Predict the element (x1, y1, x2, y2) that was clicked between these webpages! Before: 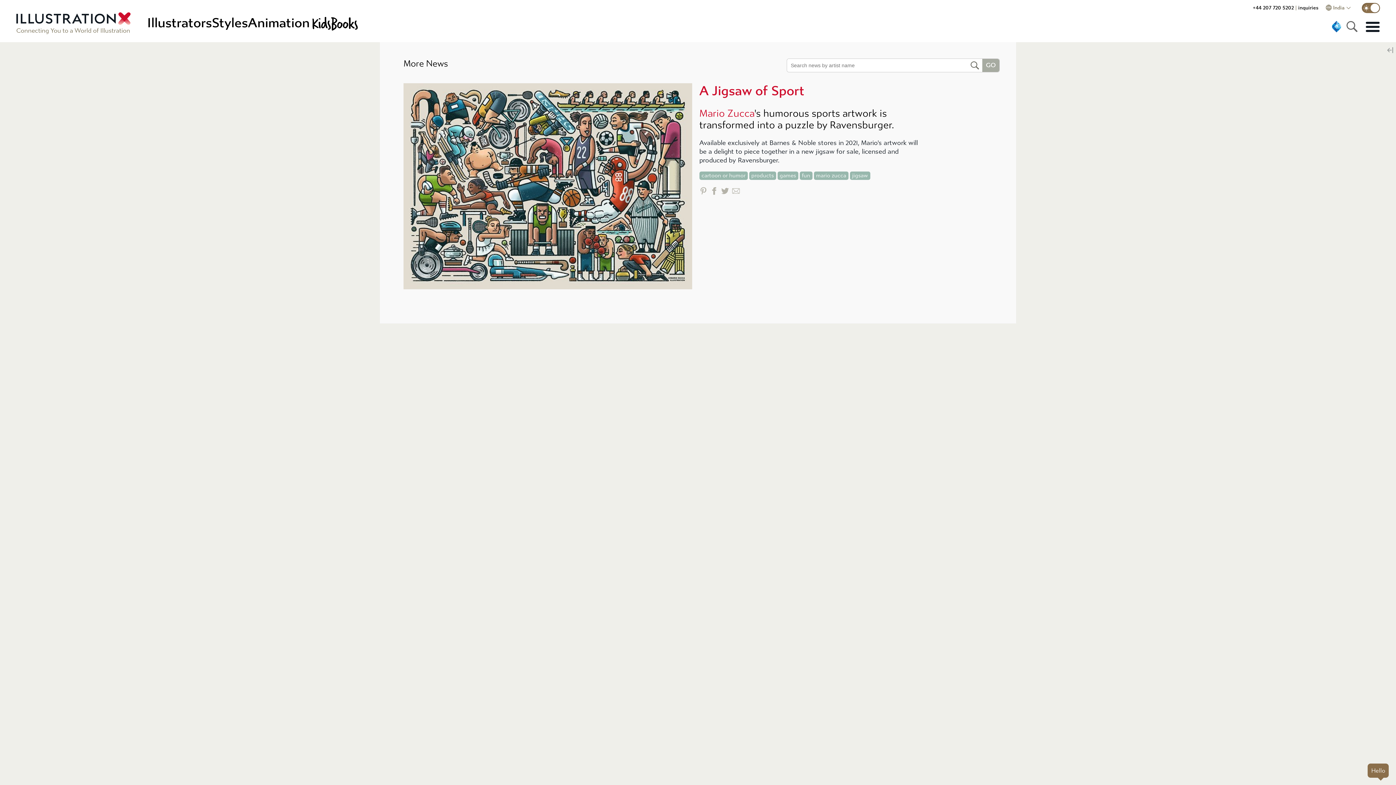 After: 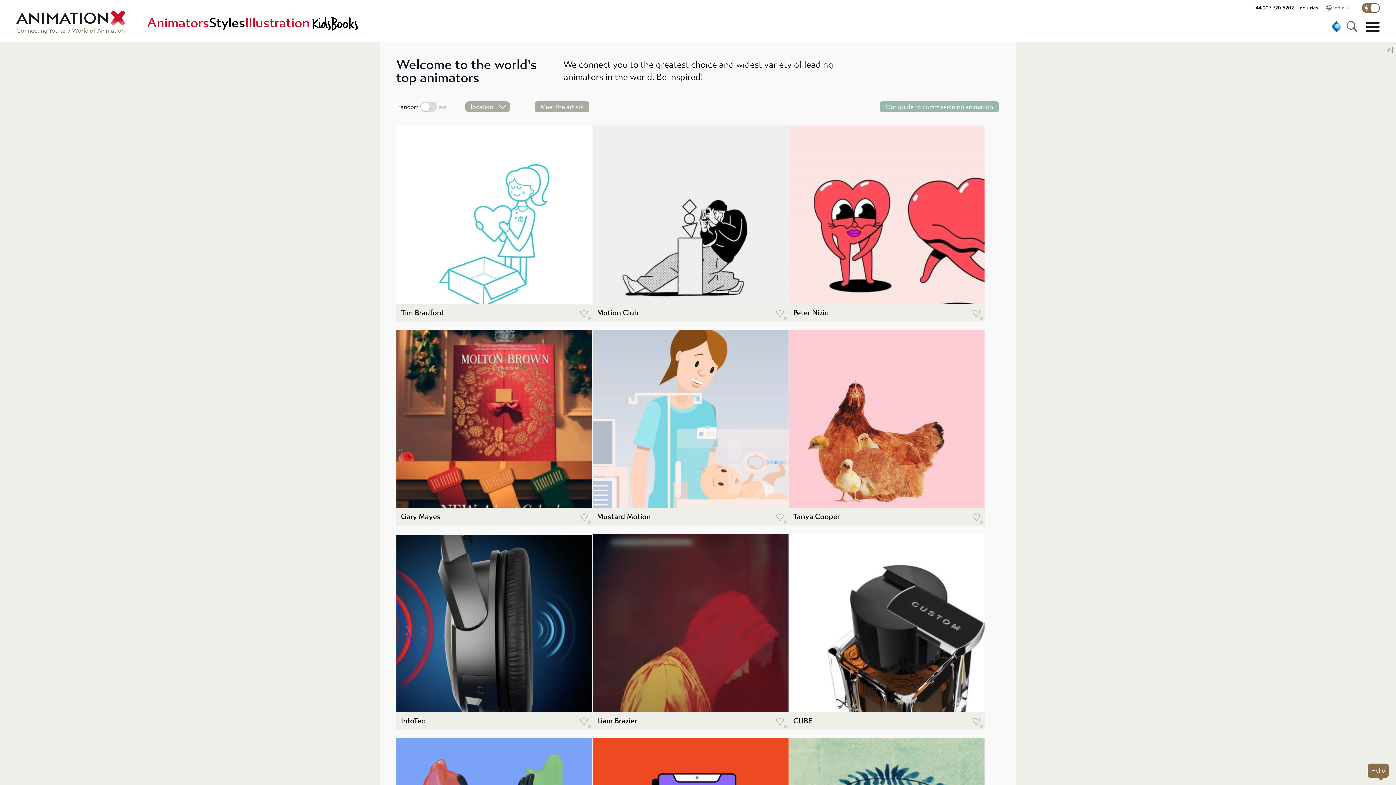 Action: label: Animation bbox: (248, 15, 309, 30)